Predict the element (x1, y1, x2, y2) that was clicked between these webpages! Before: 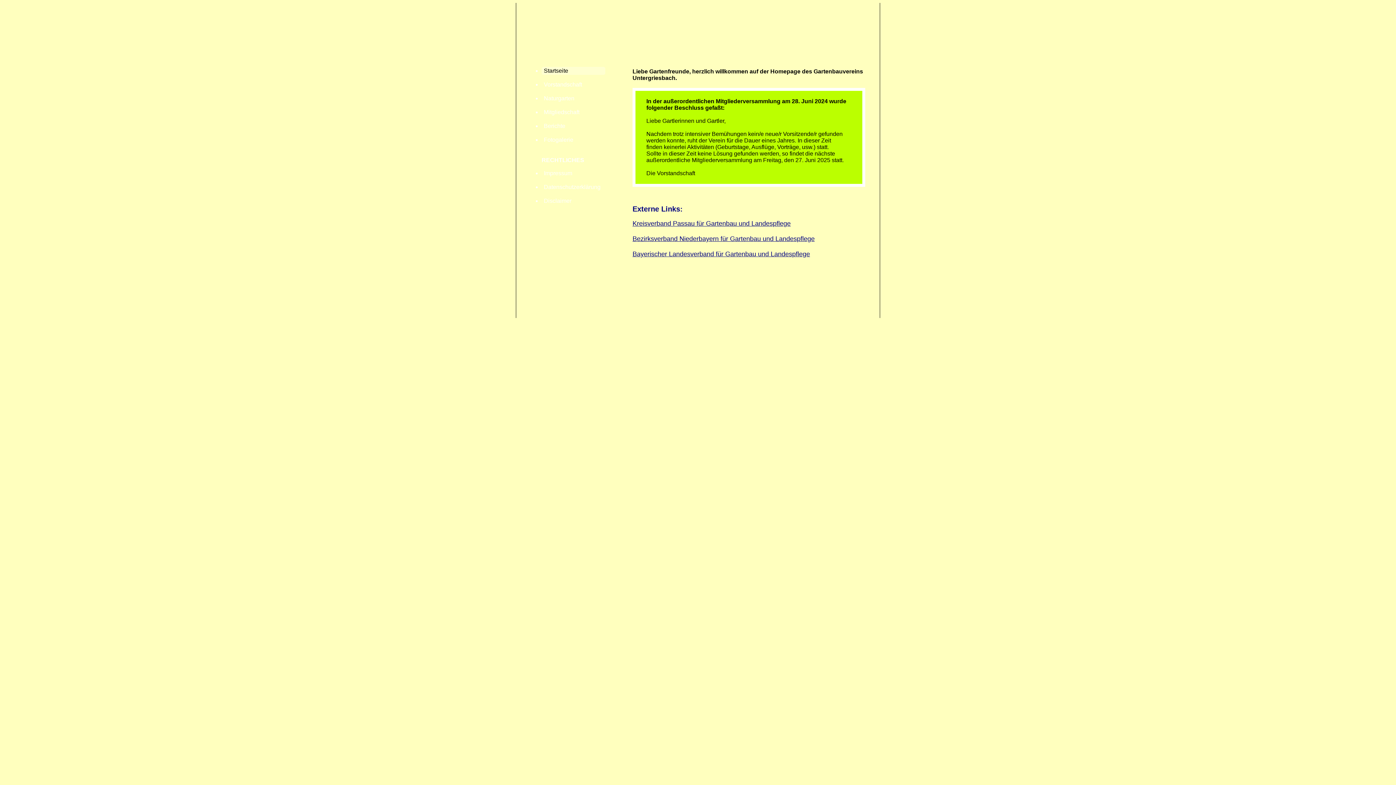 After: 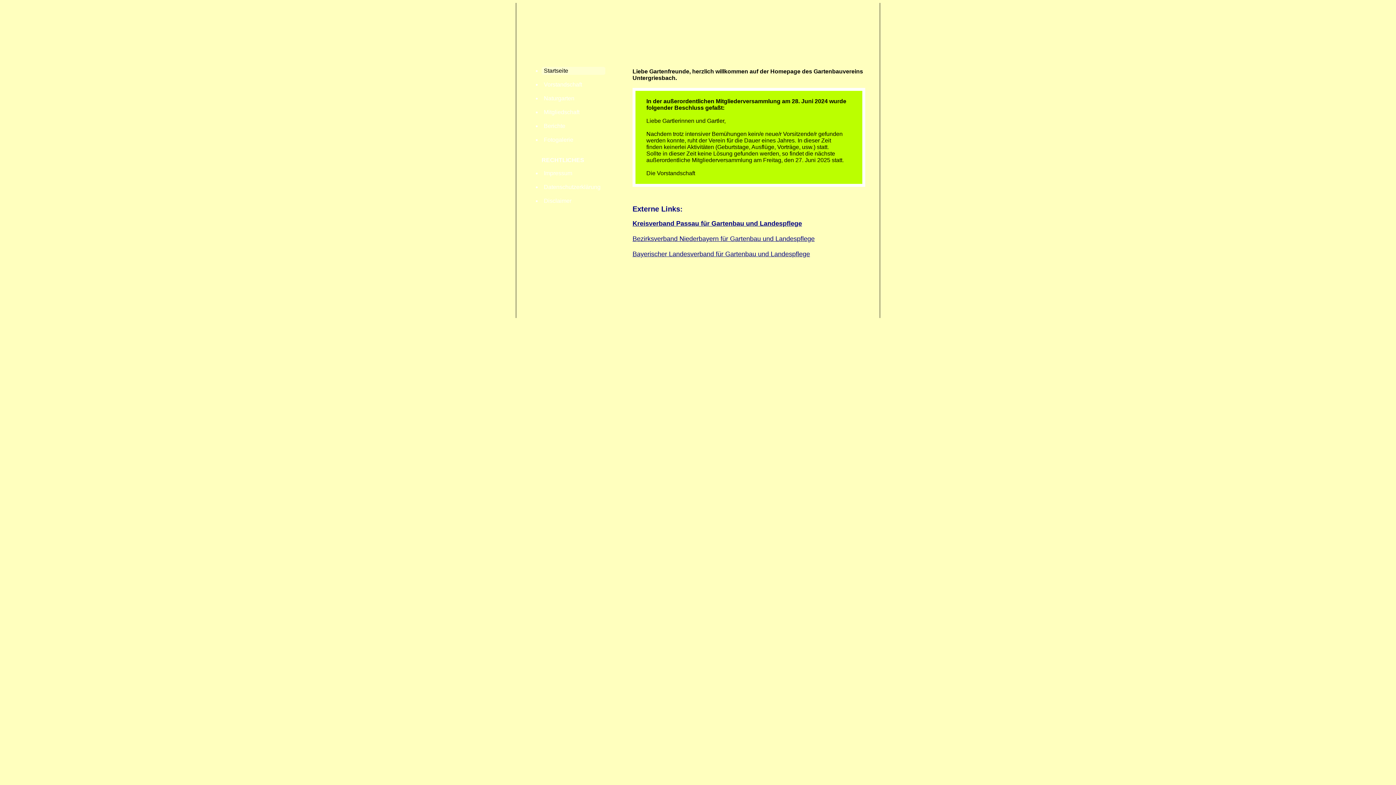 Action: bbox: (632, 220, 790, 227) label: Kreisverband Passau für Gartenbau und Landespflege

